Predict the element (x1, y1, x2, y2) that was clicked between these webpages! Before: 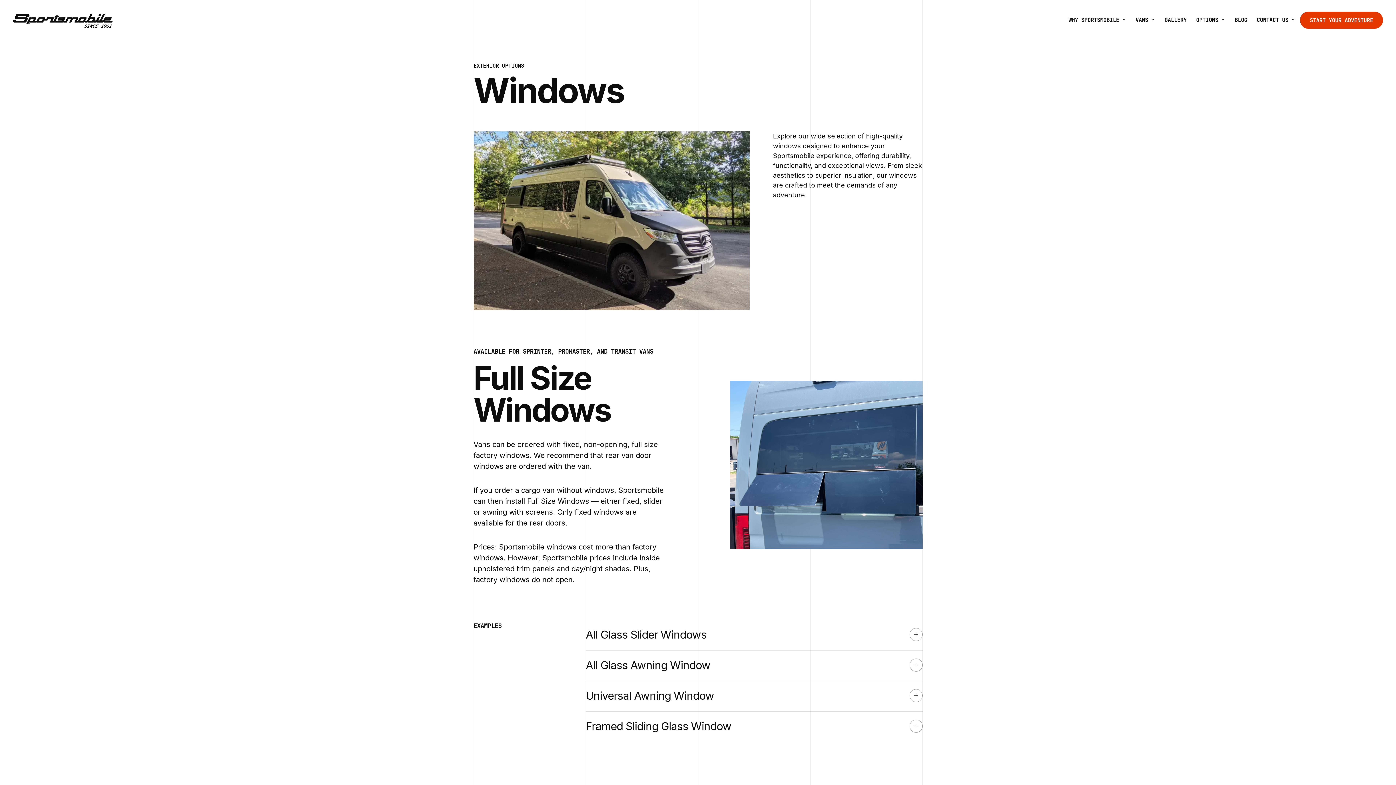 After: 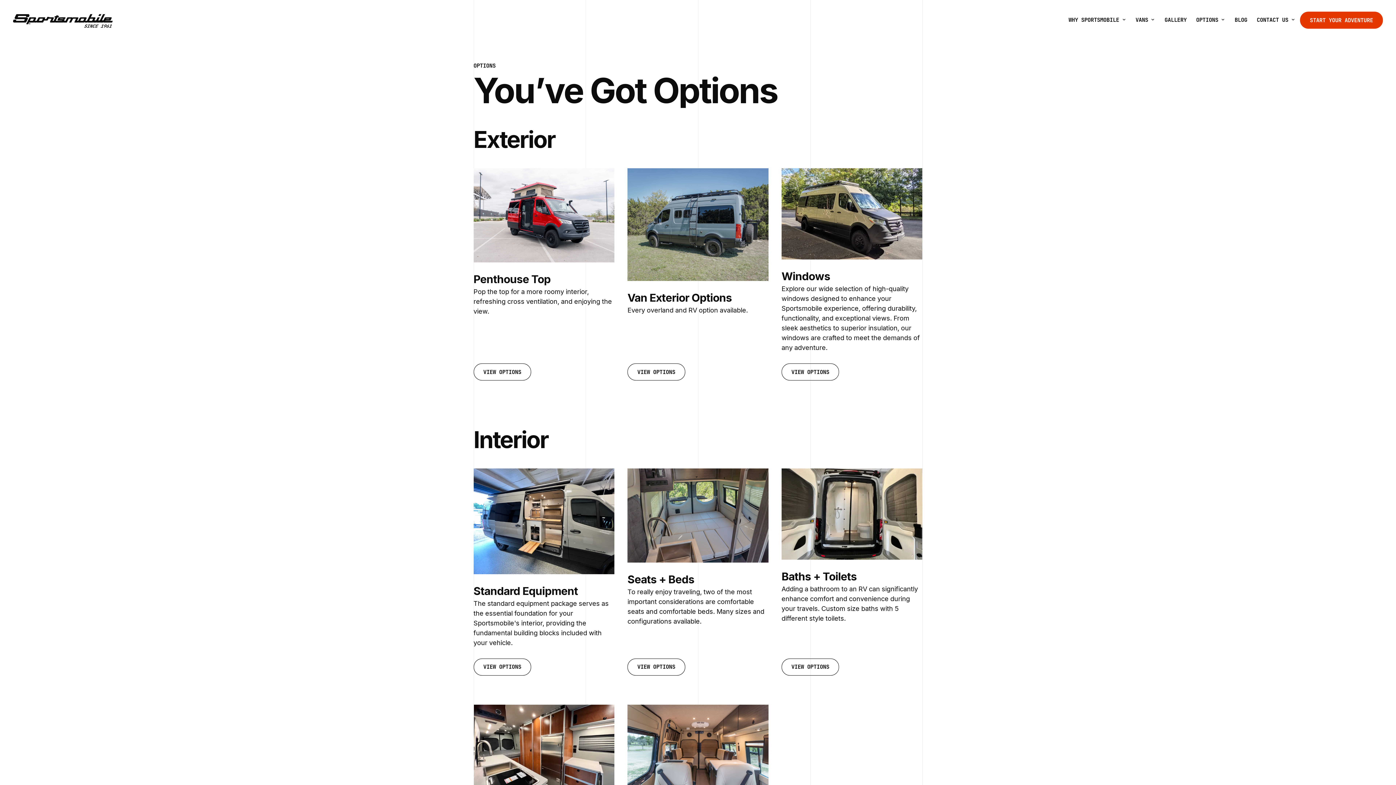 Action: label: OPTIONS bbox: (1193, 0, 1230, 38)